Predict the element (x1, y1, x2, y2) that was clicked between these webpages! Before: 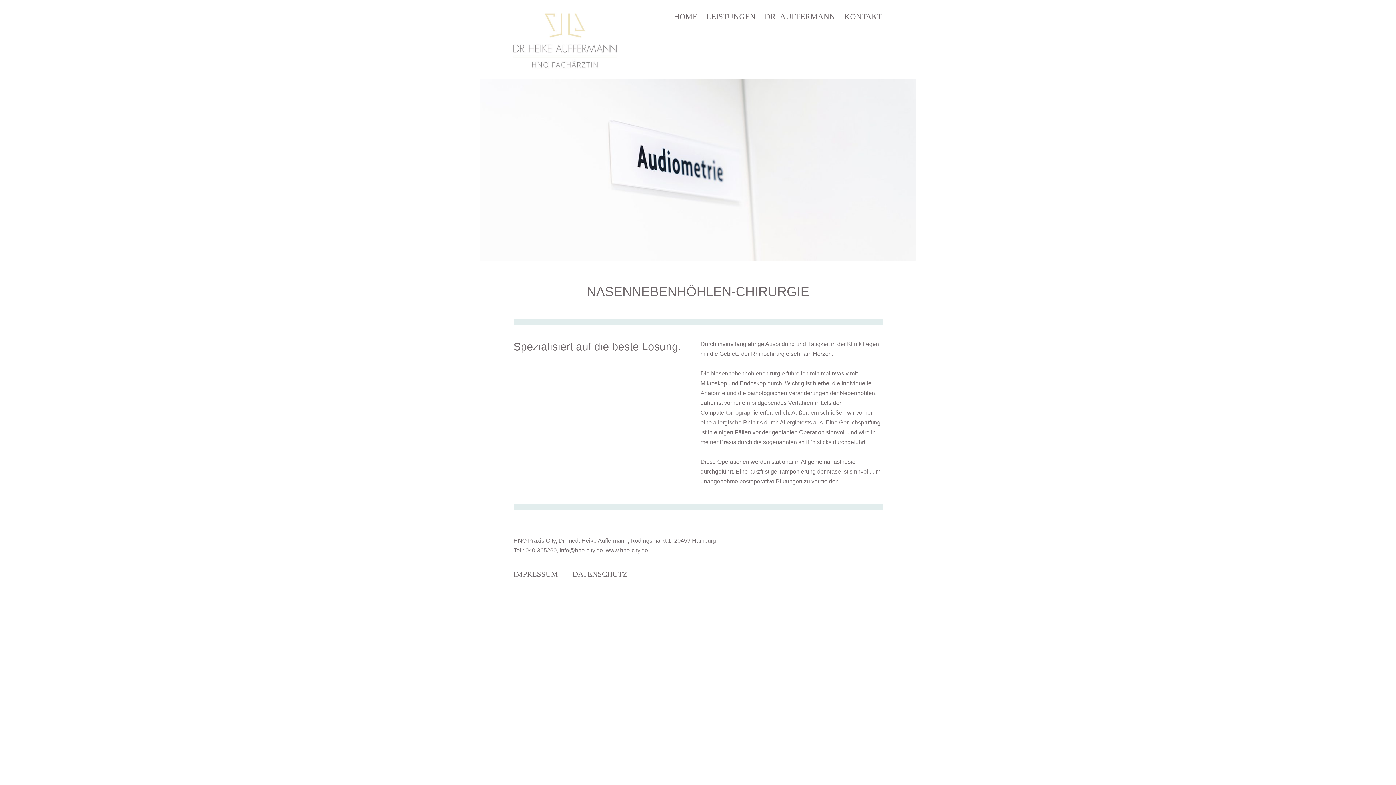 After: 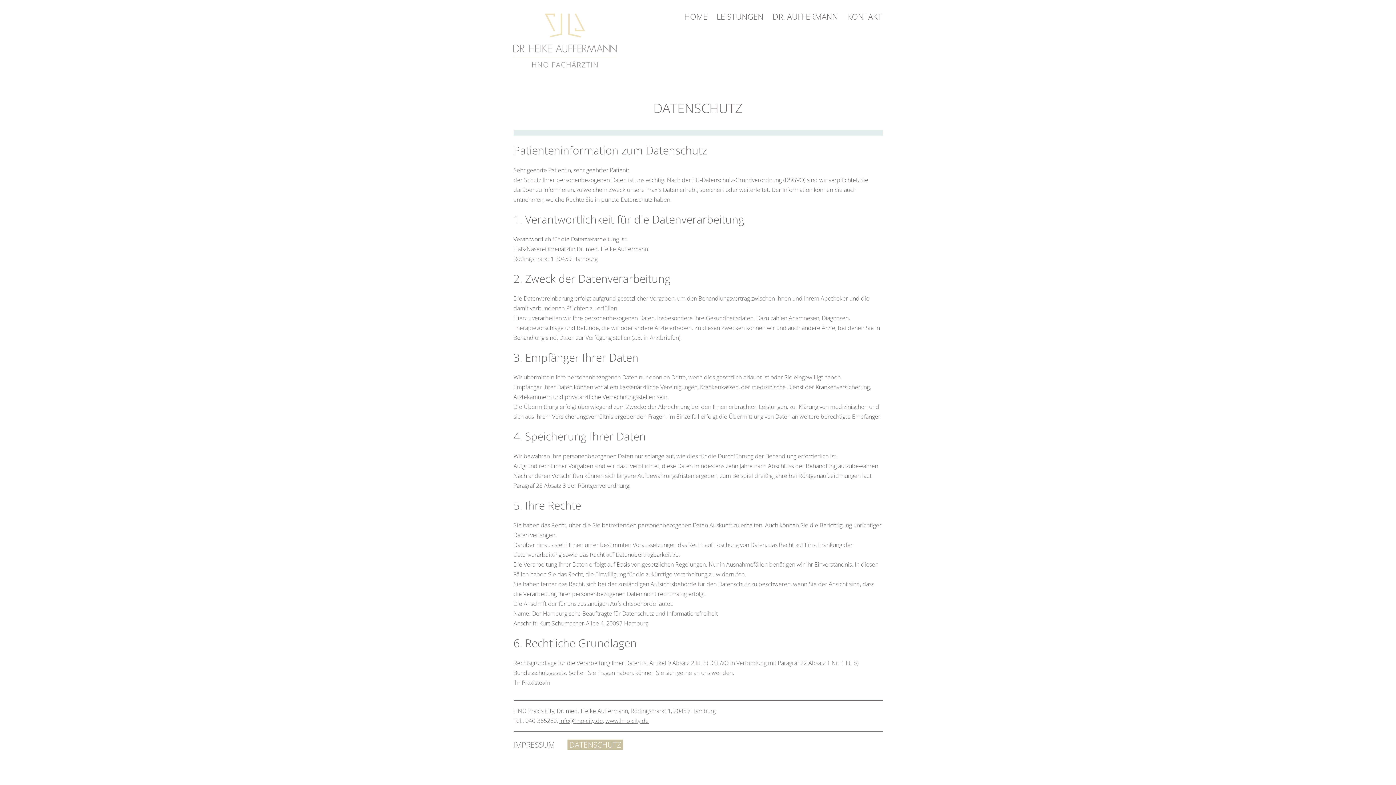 Action: bbox: (570, 570, 629, 578) label: DATENSCHUTZ